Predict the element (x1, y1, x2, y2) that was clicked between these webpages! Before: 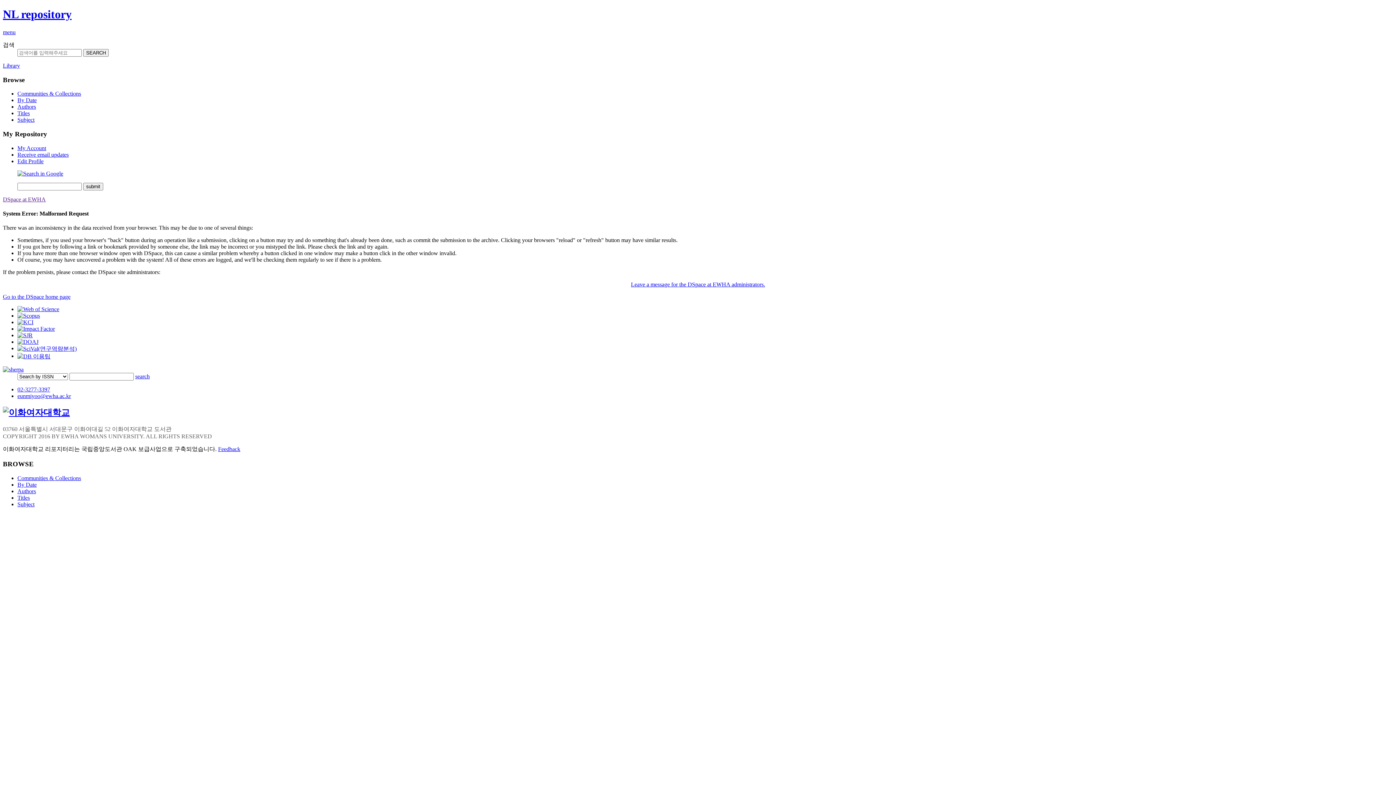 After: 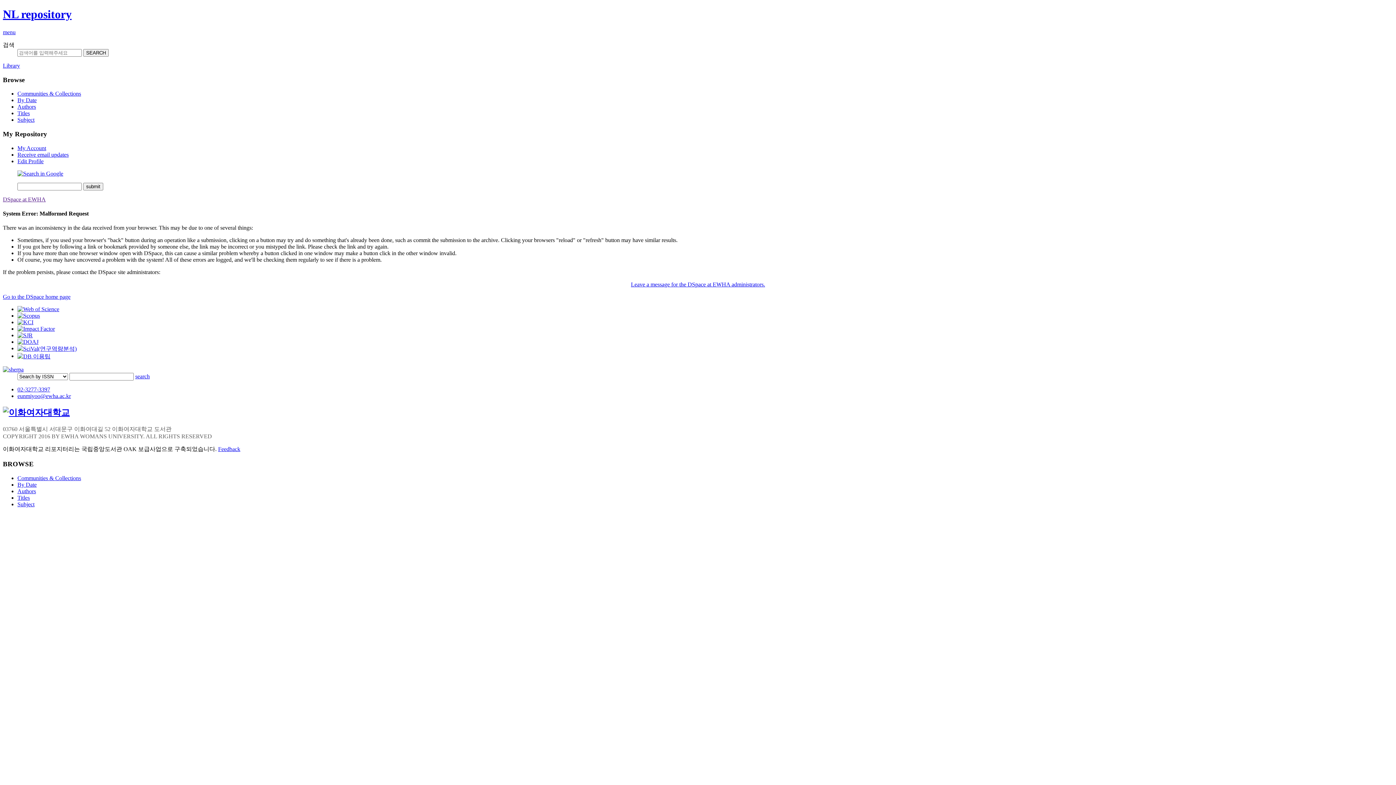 Action: label: Subject bbox: (17, 501, 34, 507)